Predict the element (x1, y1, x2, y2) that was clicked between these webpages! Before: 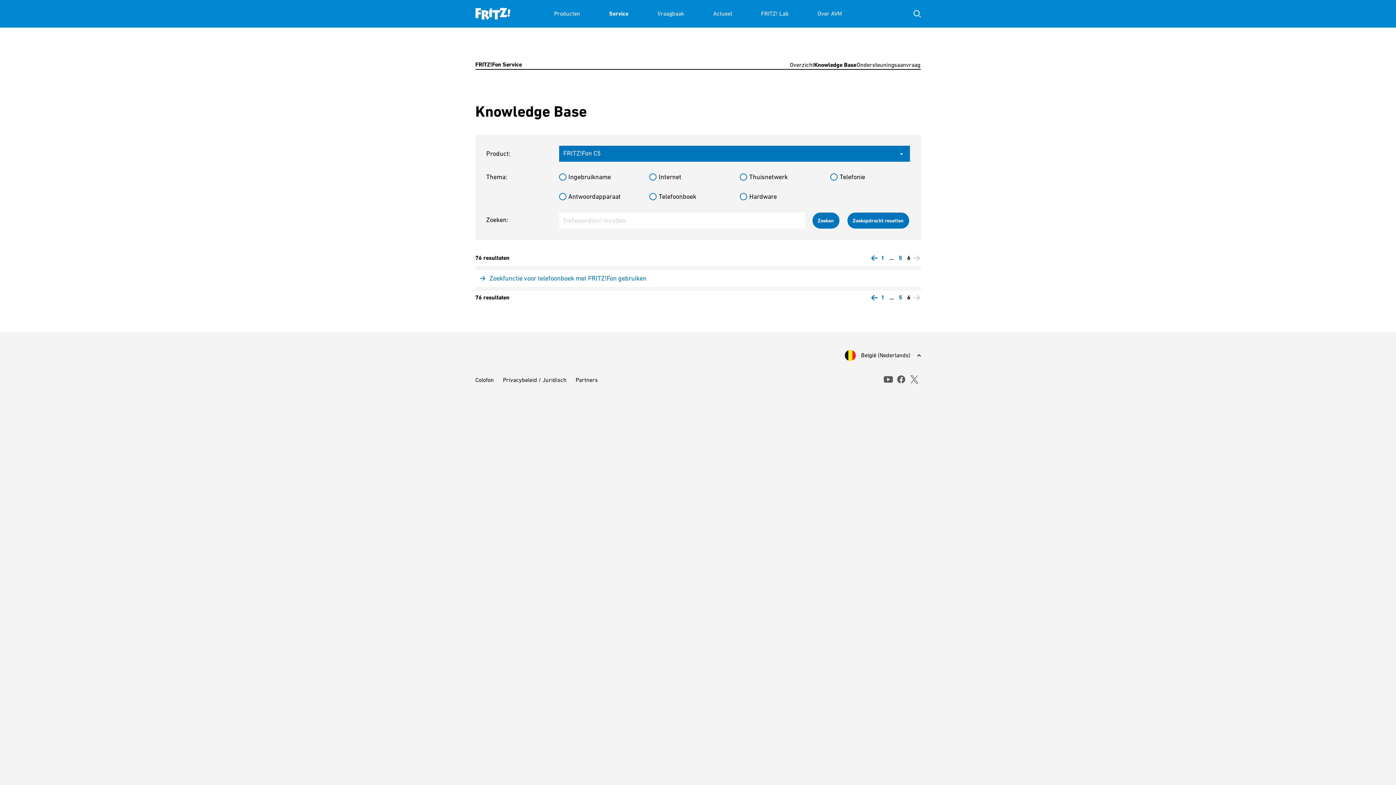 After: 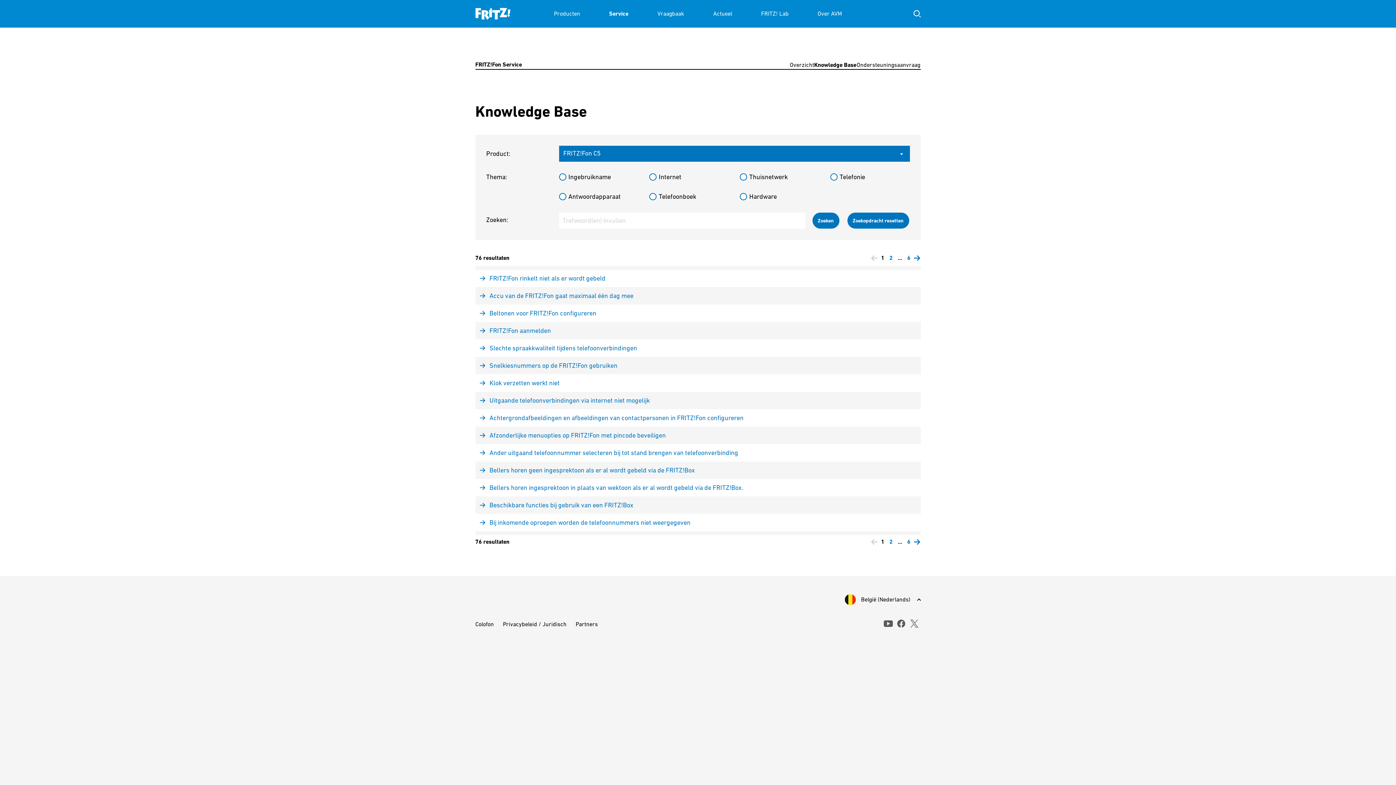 Action: label: Zoekopdracht resetten bbox: (846, 212, 910, 229)